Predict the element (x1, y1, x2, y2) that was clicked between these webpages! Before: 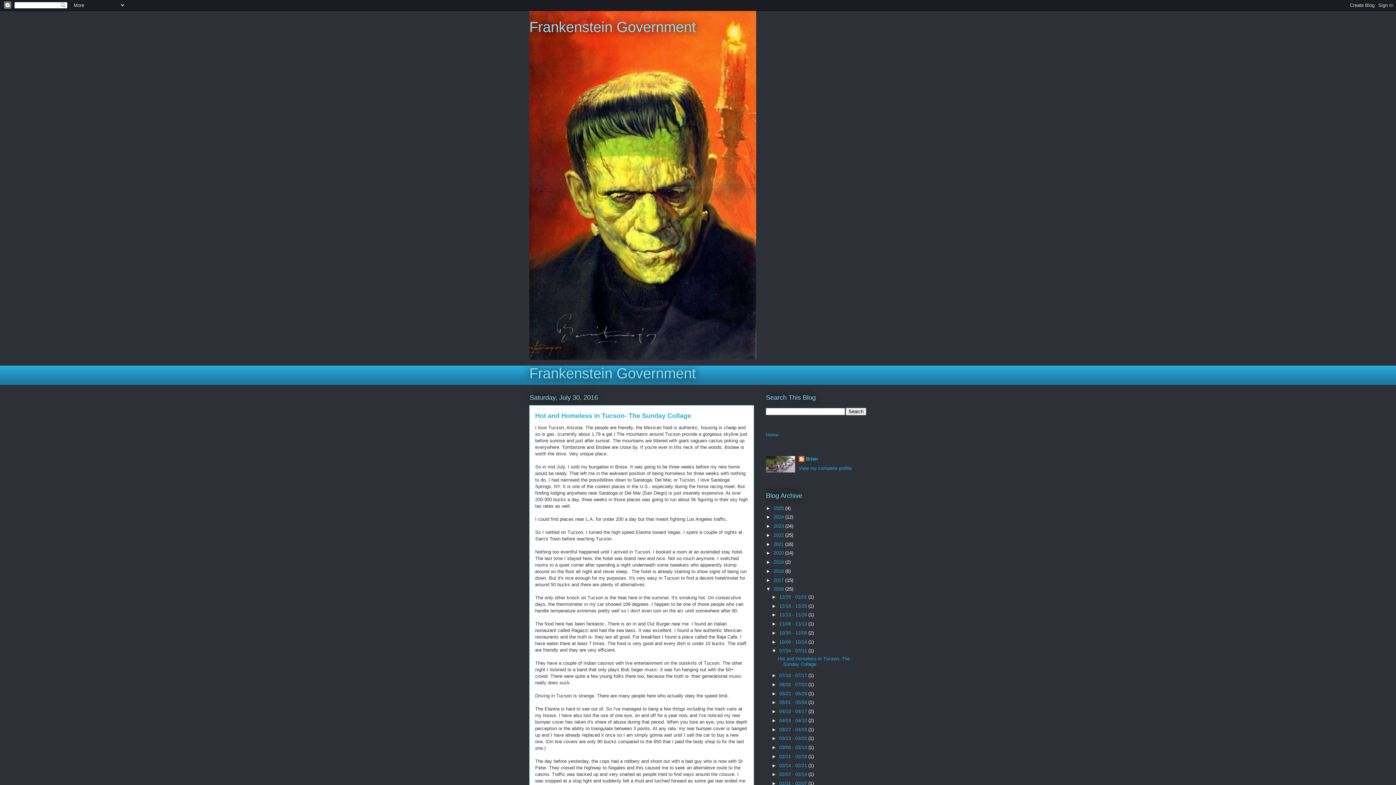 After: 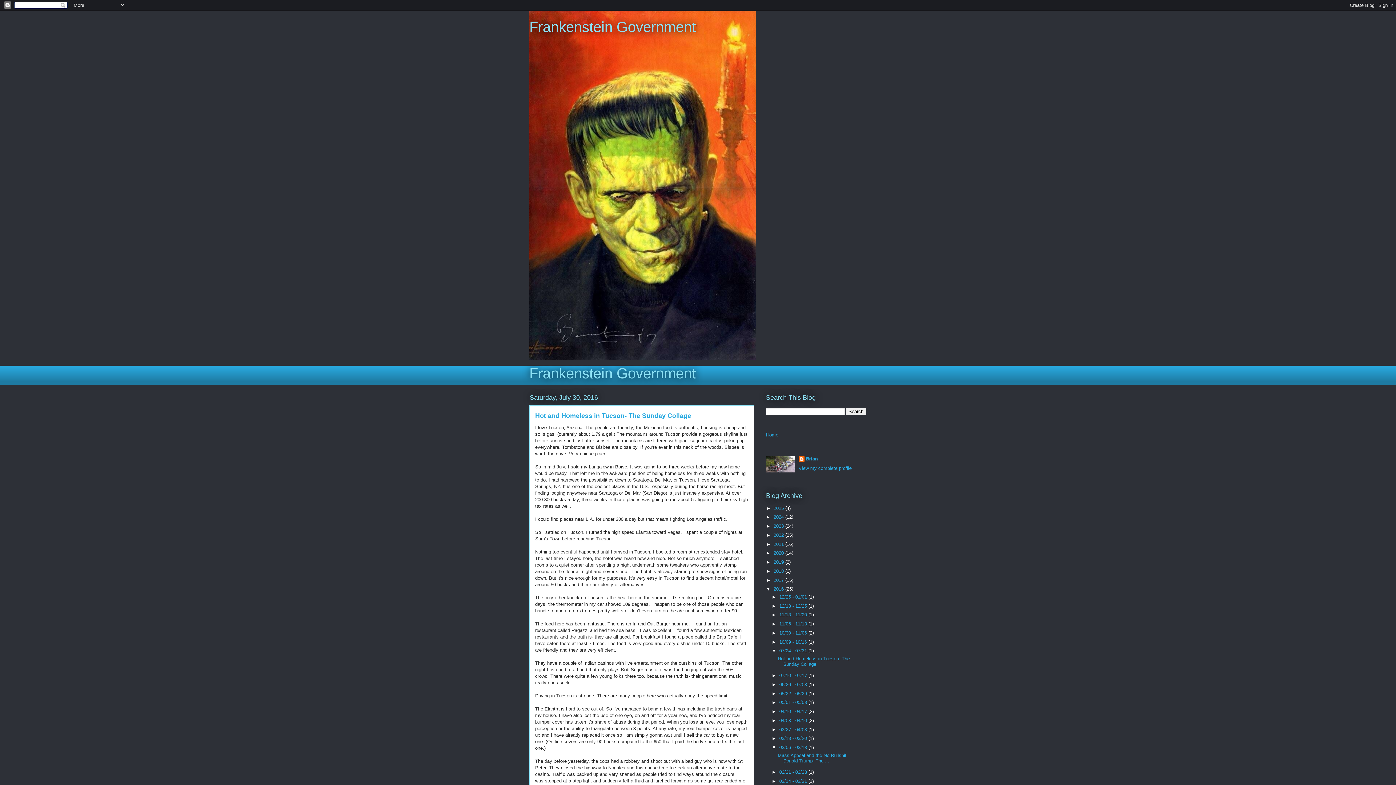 Action: label: ►   bbox: (771, 745, 779, 750)